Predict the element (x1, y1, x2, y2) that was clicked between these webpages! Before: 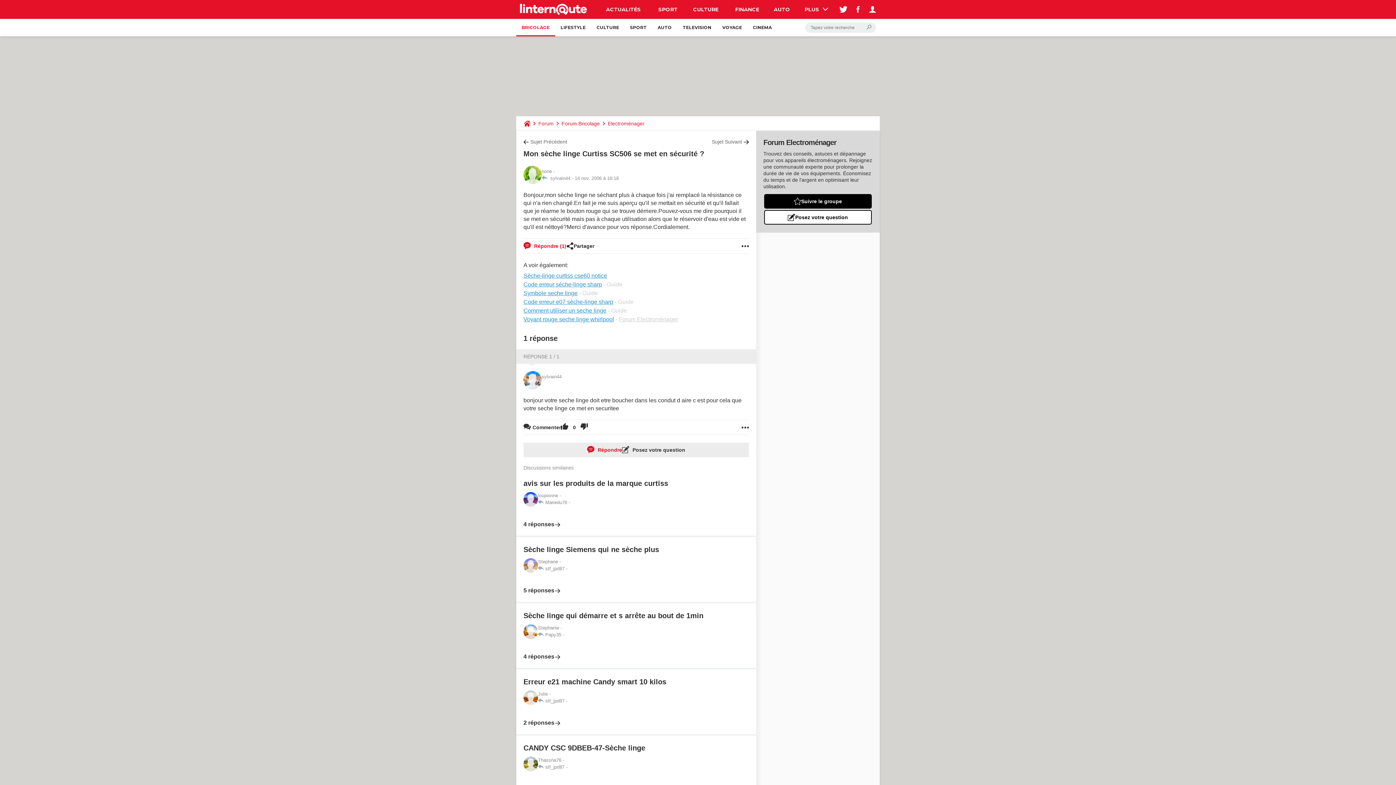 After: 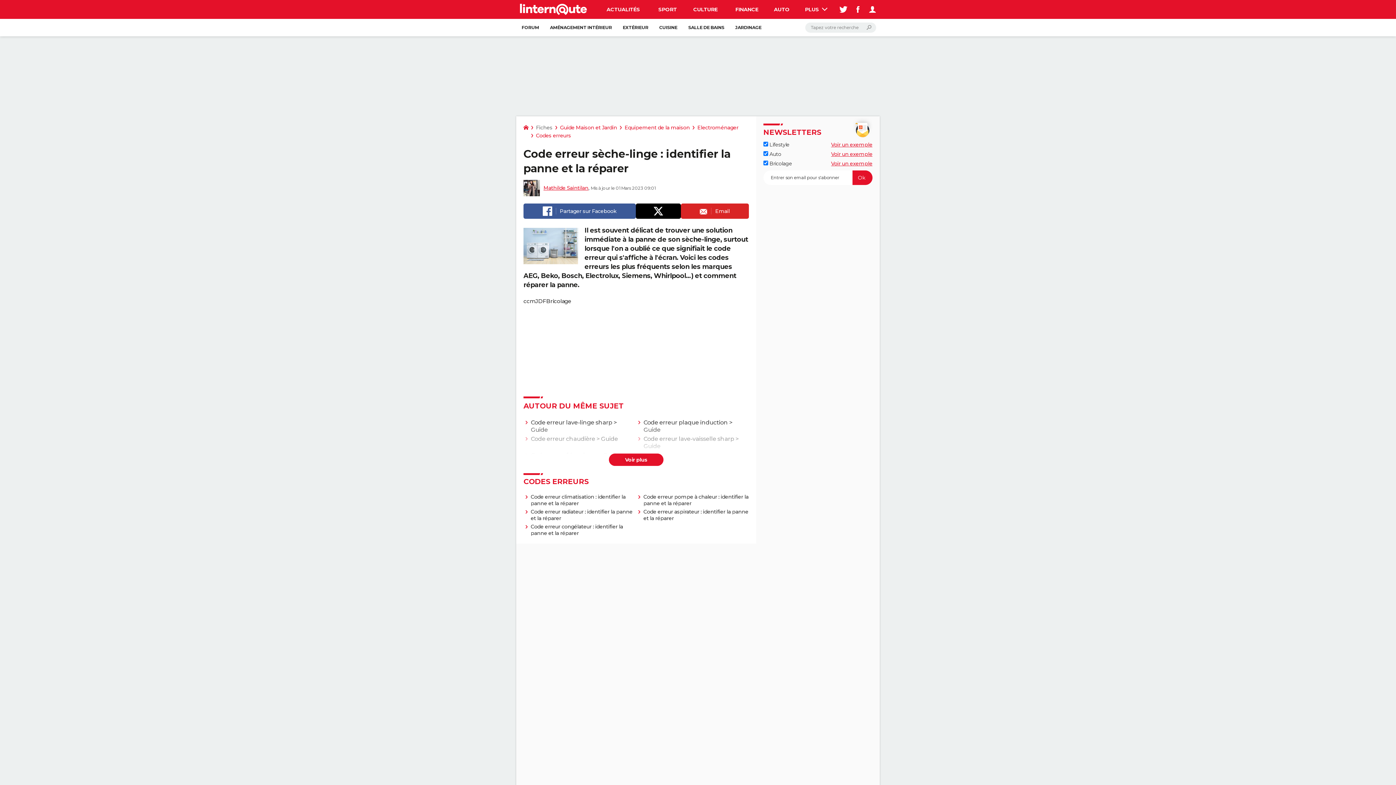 Action: bbox: (523, 281, 602, 287) label: Code erreur sèche-linge sharp